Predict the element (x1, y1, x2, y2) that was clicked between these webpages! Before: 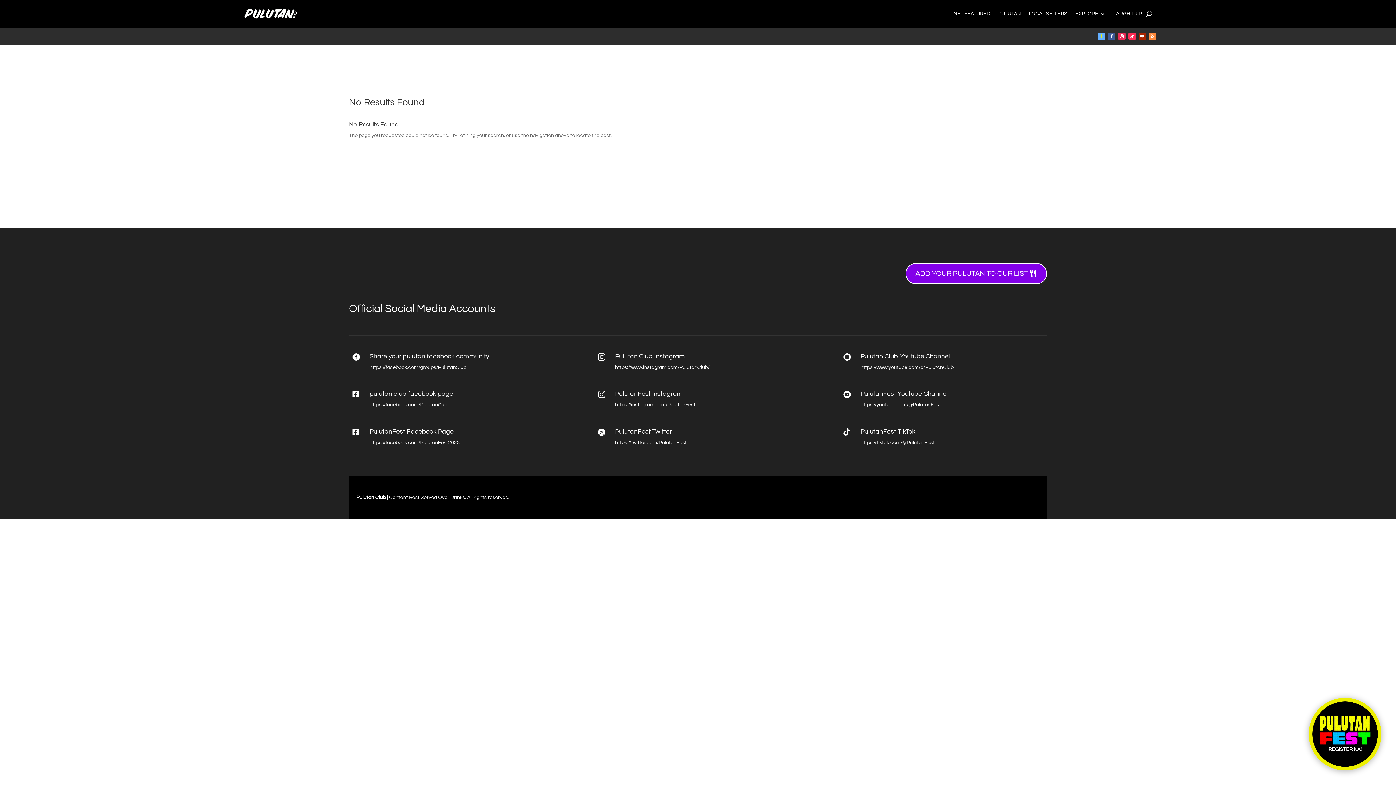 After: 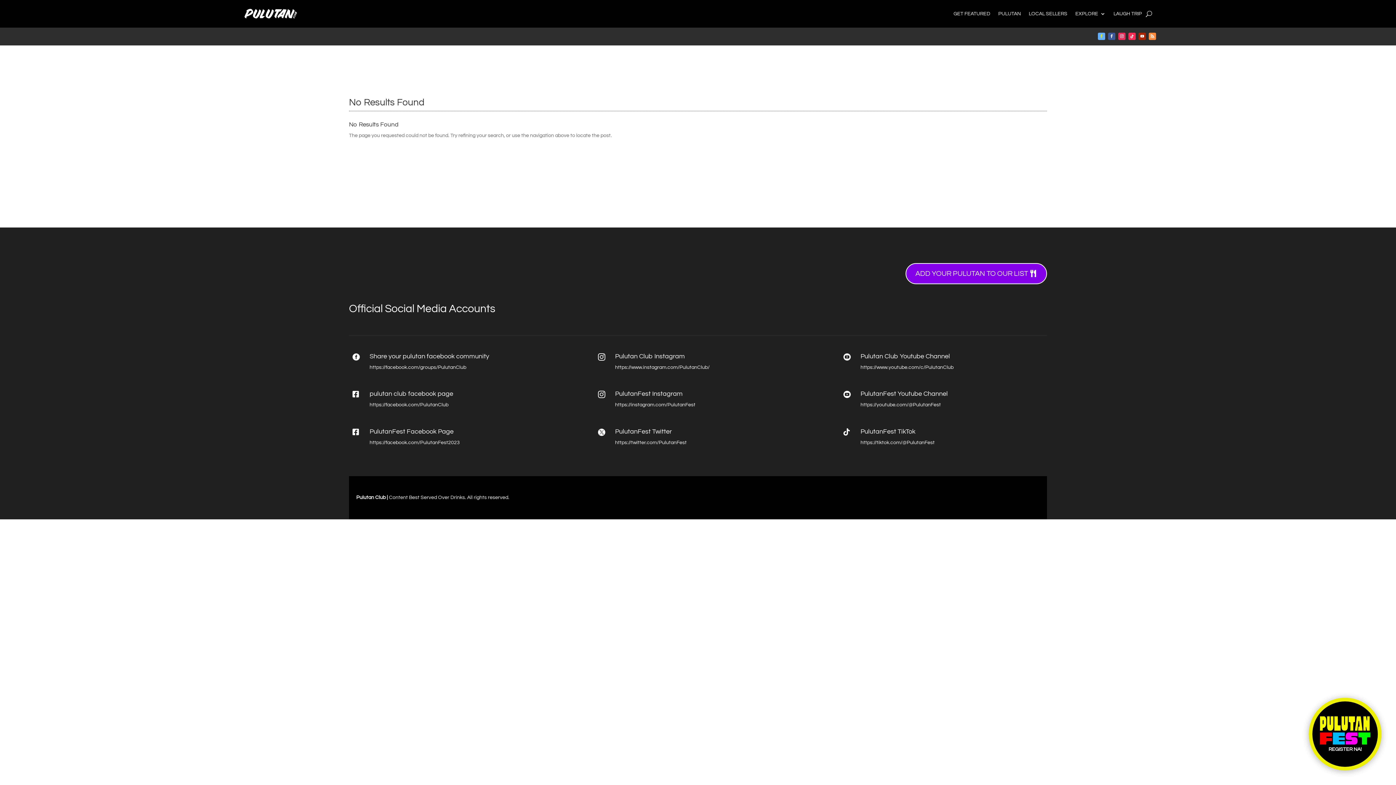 Action: bbox: (1098, 32, 1105, 39)